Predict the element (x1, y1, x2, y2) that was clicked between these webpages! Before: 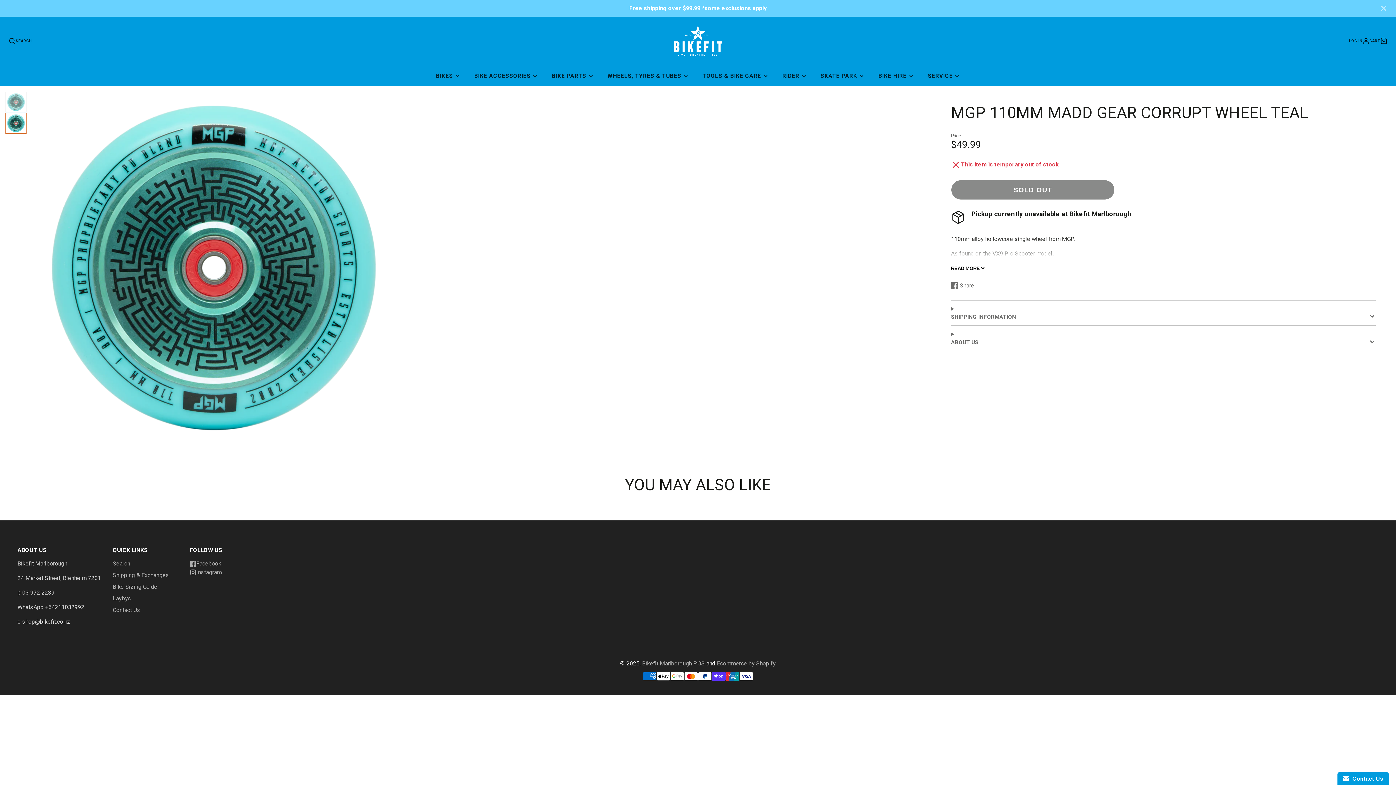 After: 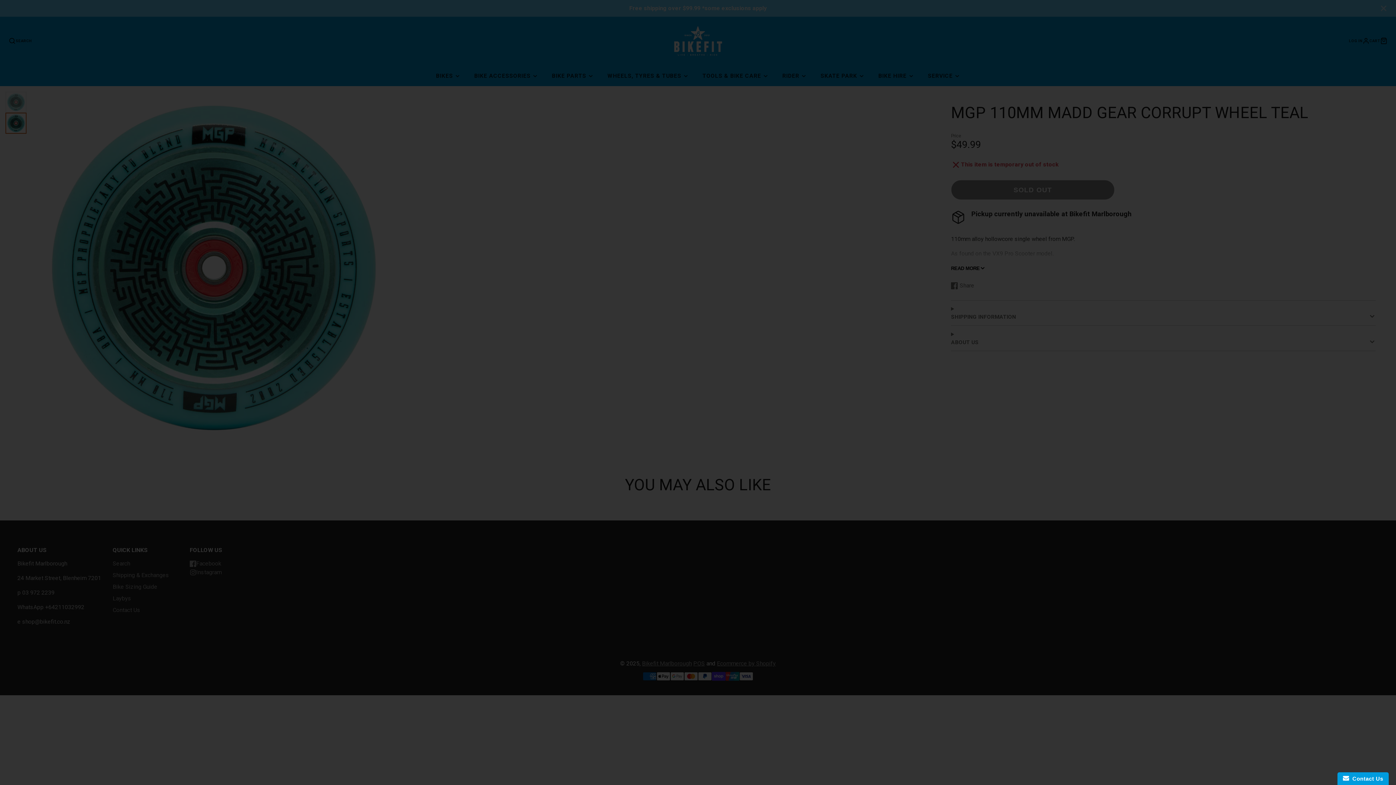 Action: bbox: (8, 37, 31, 44) label: SEARCH